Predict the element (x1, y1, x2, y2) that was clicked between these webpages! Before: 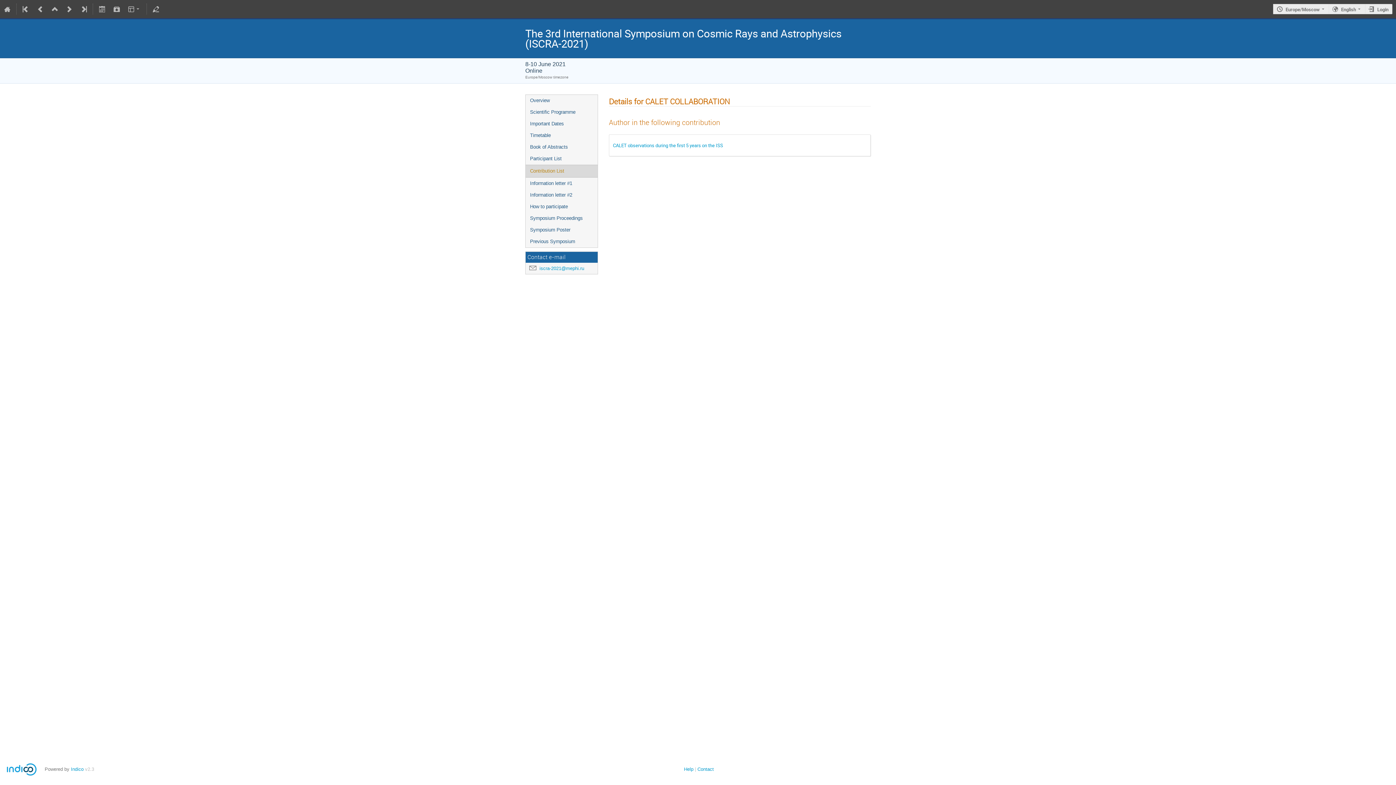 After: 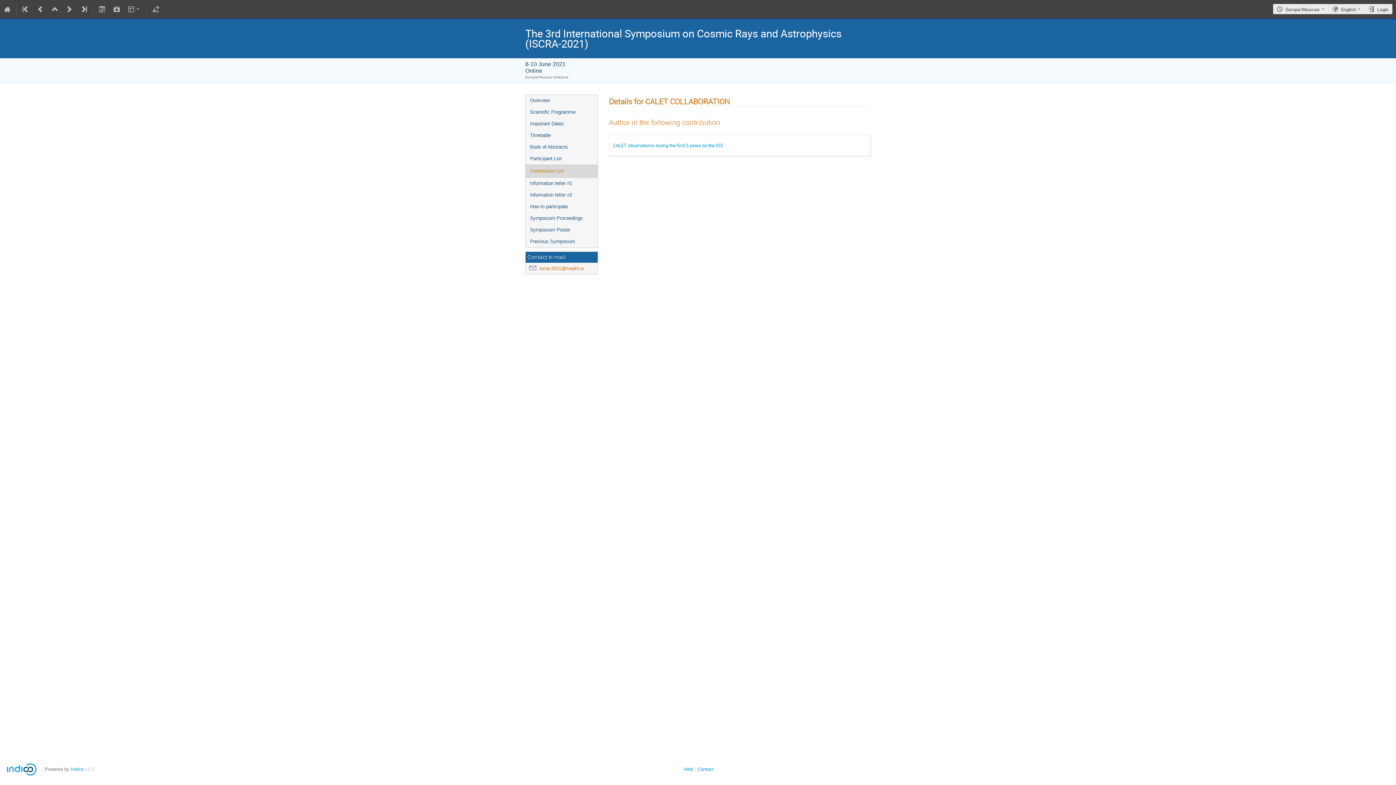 Action: label: iscra-2021@mephi.ru bbox: (539, 265, 584, 271)